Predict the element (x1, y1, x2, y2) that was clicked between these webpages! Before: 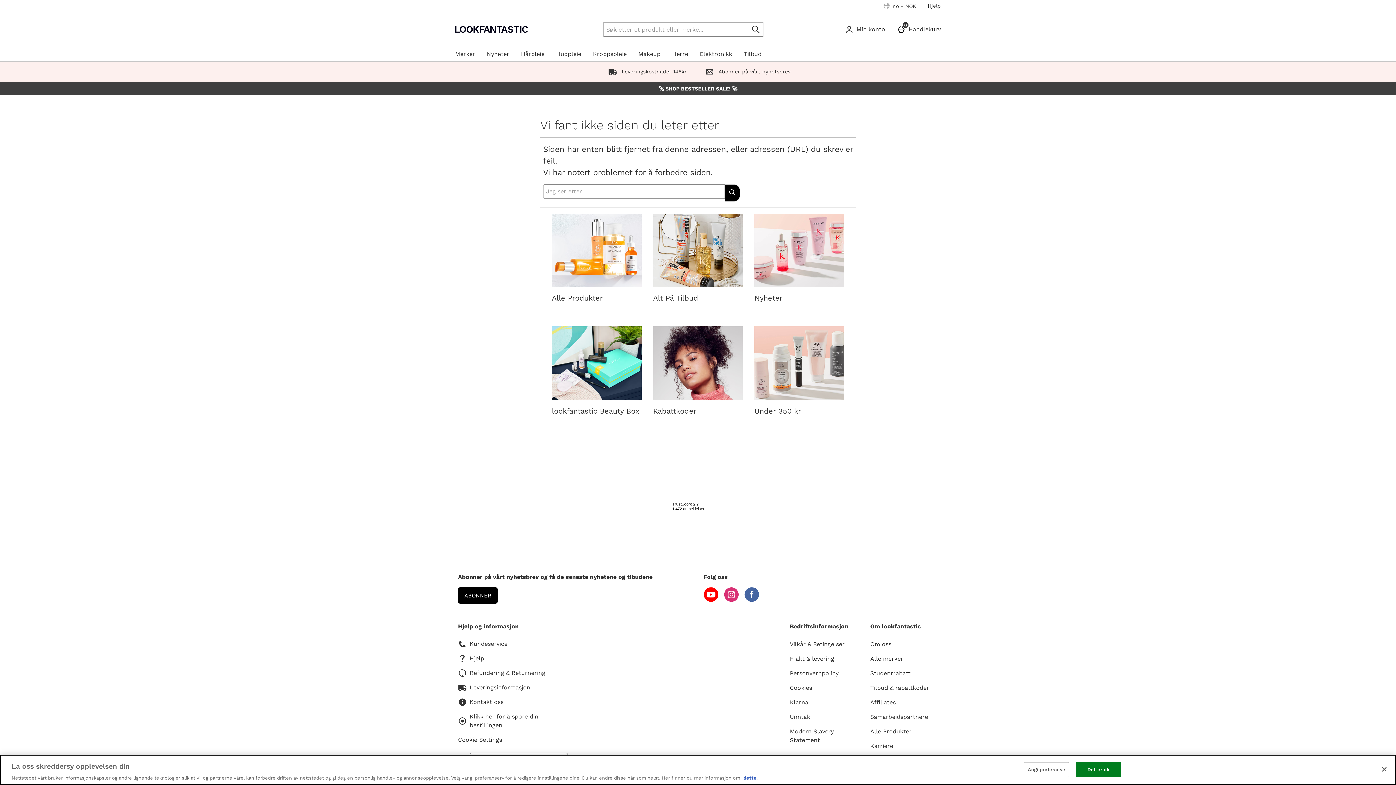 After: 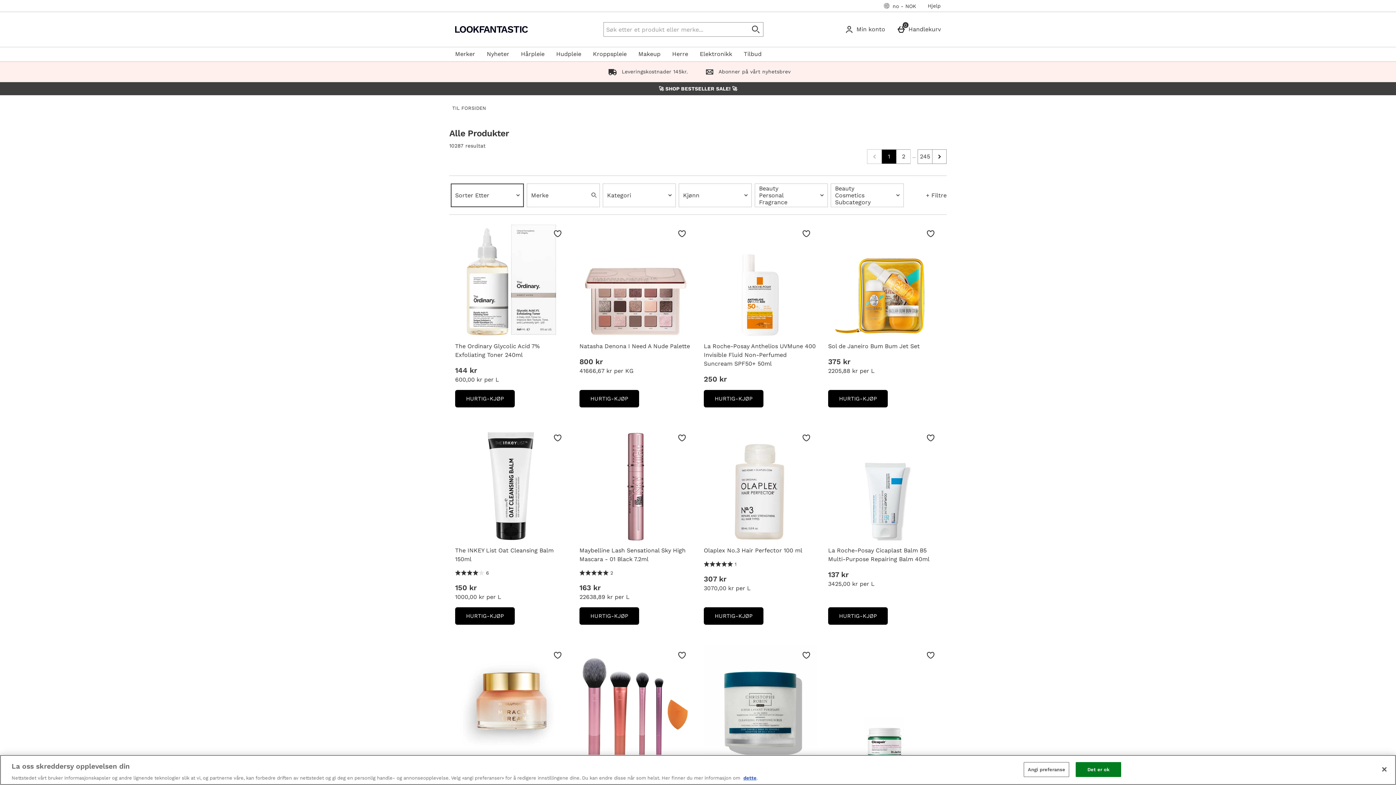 Action: label: Alle Produkter bbox: (552, 213, 641, 303)